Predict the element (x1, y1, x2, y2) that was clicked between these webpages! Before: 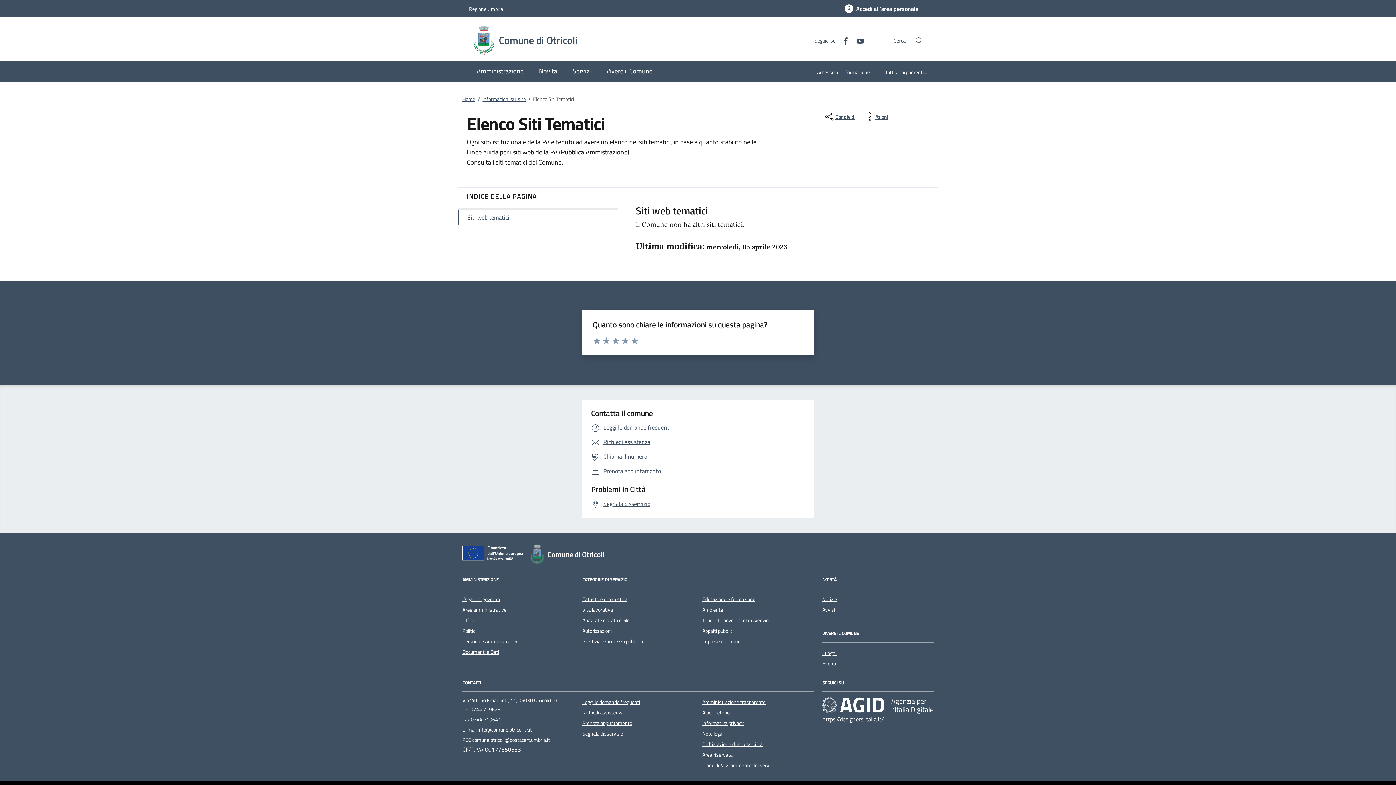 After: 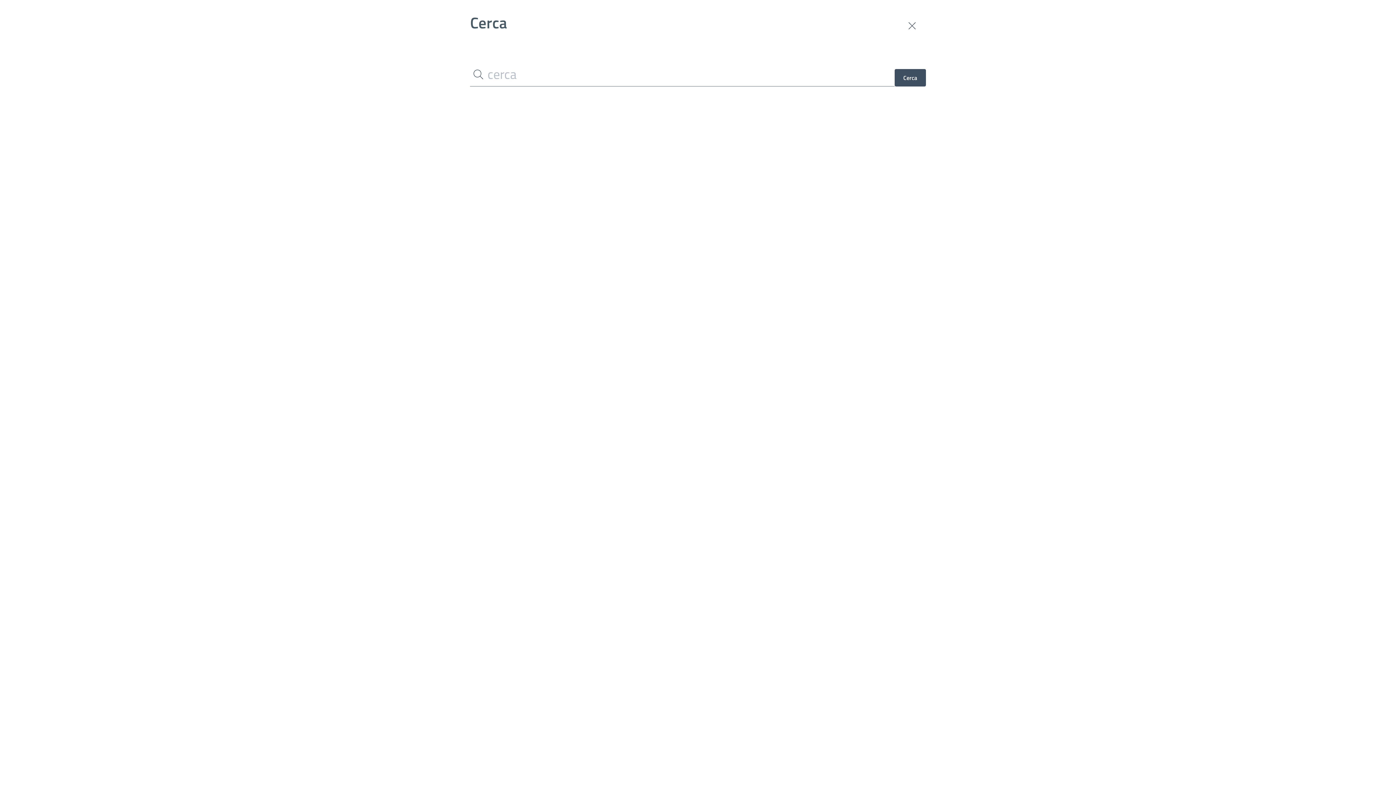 Action: bbox: (911, 32, 927, 48) label: Cerca nel sito